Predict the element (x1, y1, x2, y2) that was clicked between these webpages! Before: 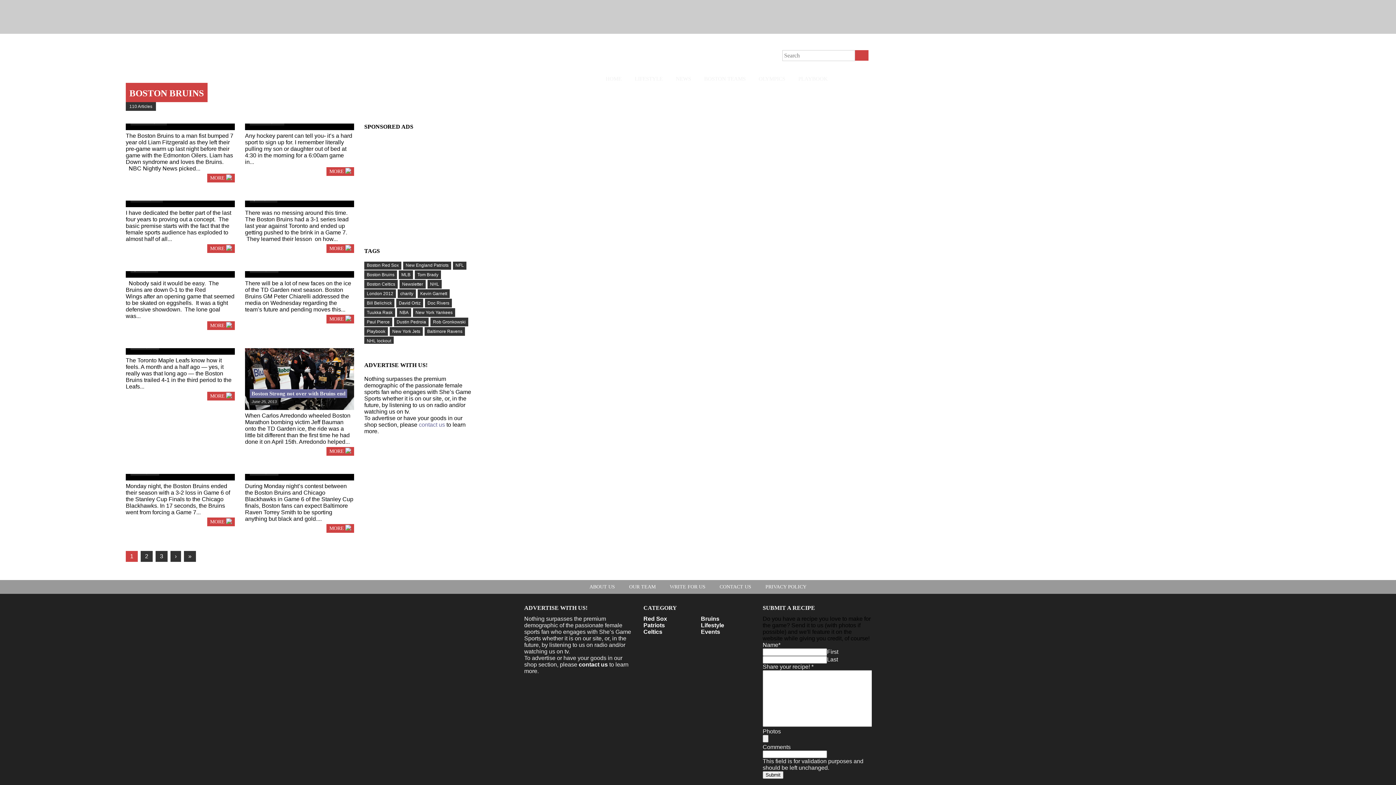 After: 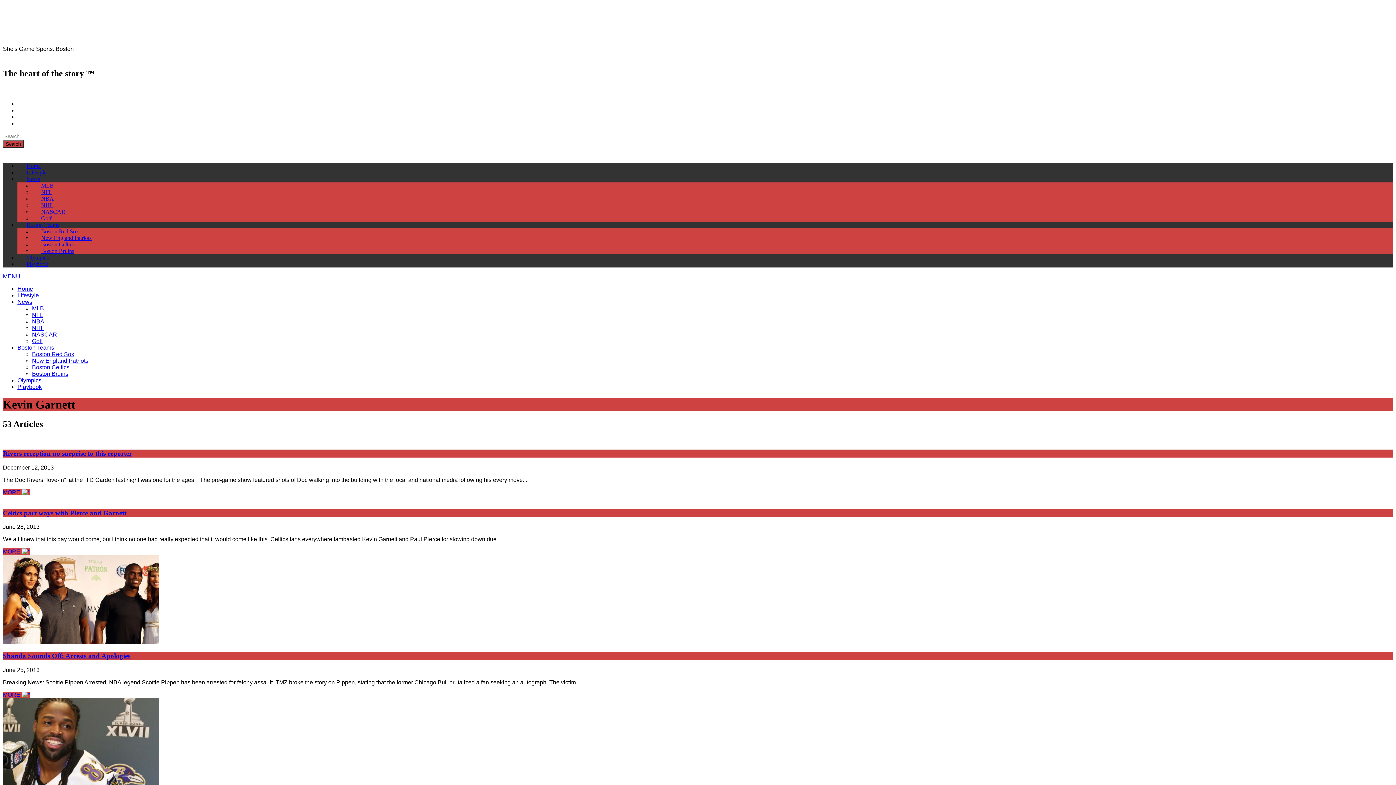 Action: bbox: (417, 289, 449, 298) label: Kevin Garnett